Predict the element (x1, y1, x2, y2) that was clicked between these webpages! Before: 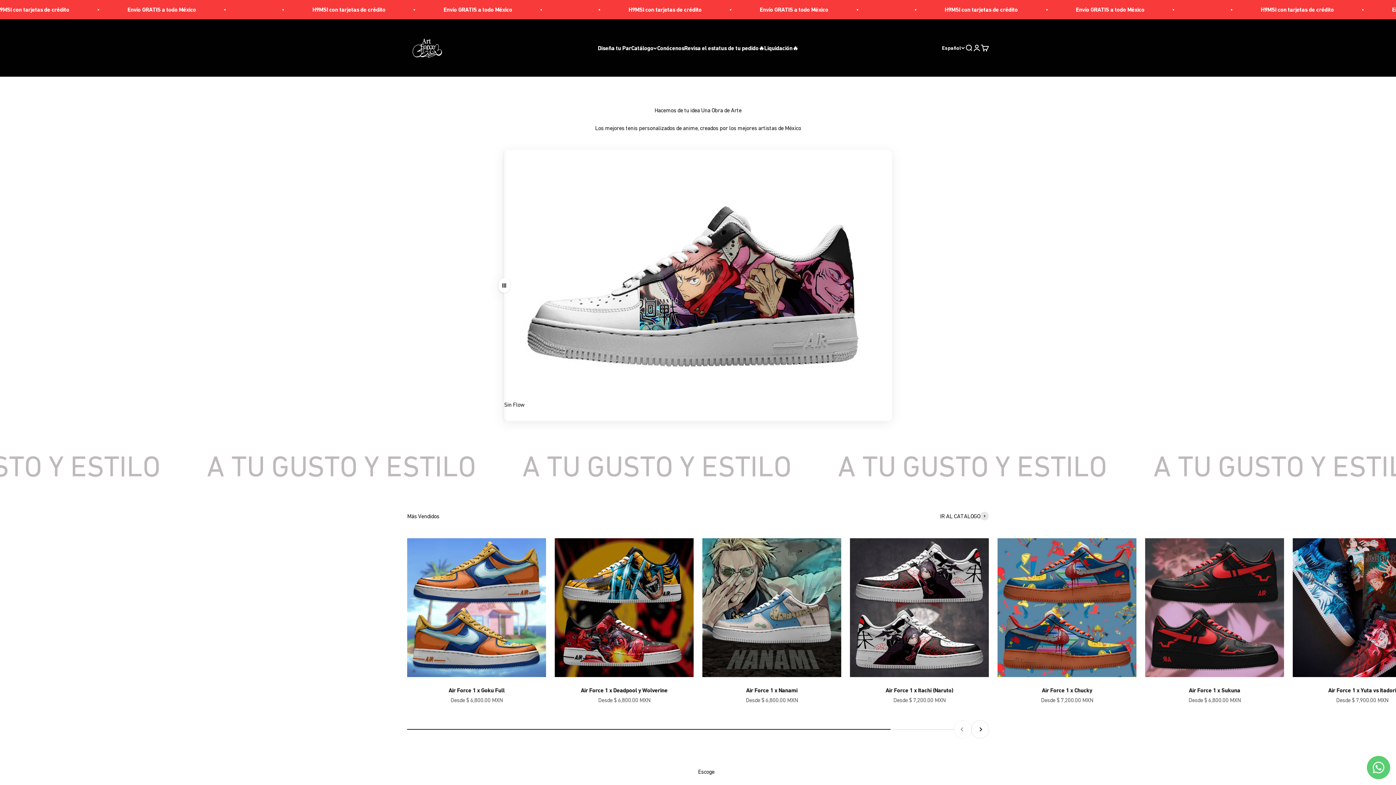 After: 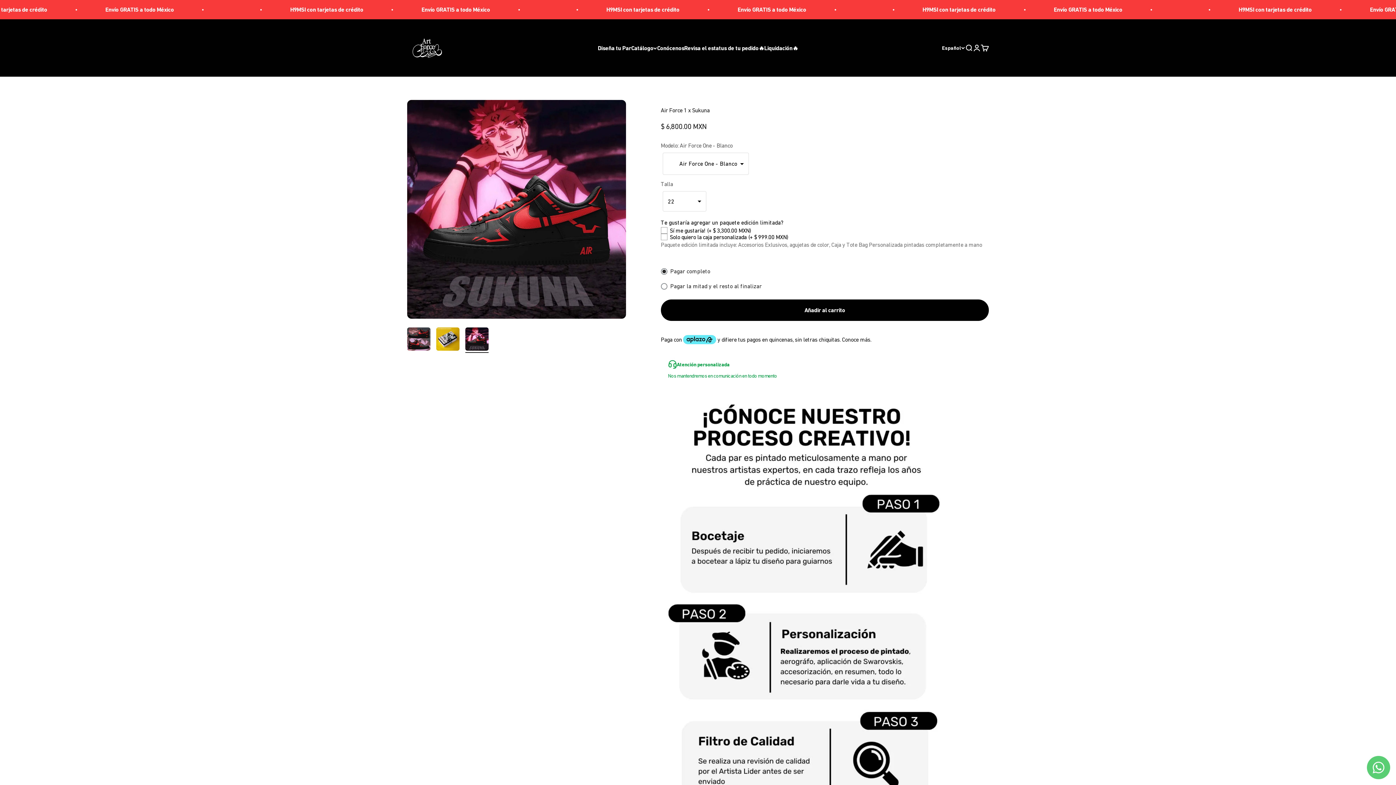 Action: label: Air Force 1 x Sukuna bbox: (1189, 687, 1240, 694)